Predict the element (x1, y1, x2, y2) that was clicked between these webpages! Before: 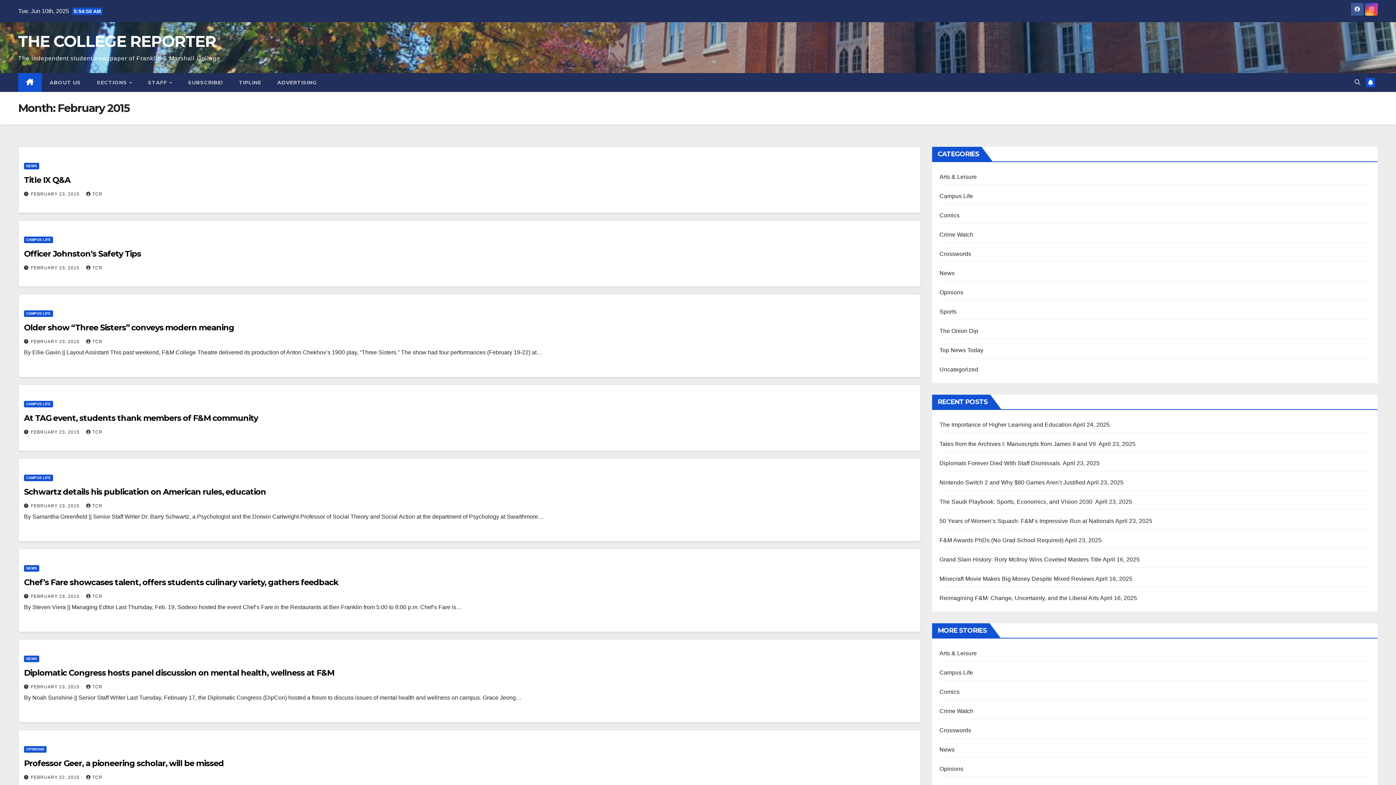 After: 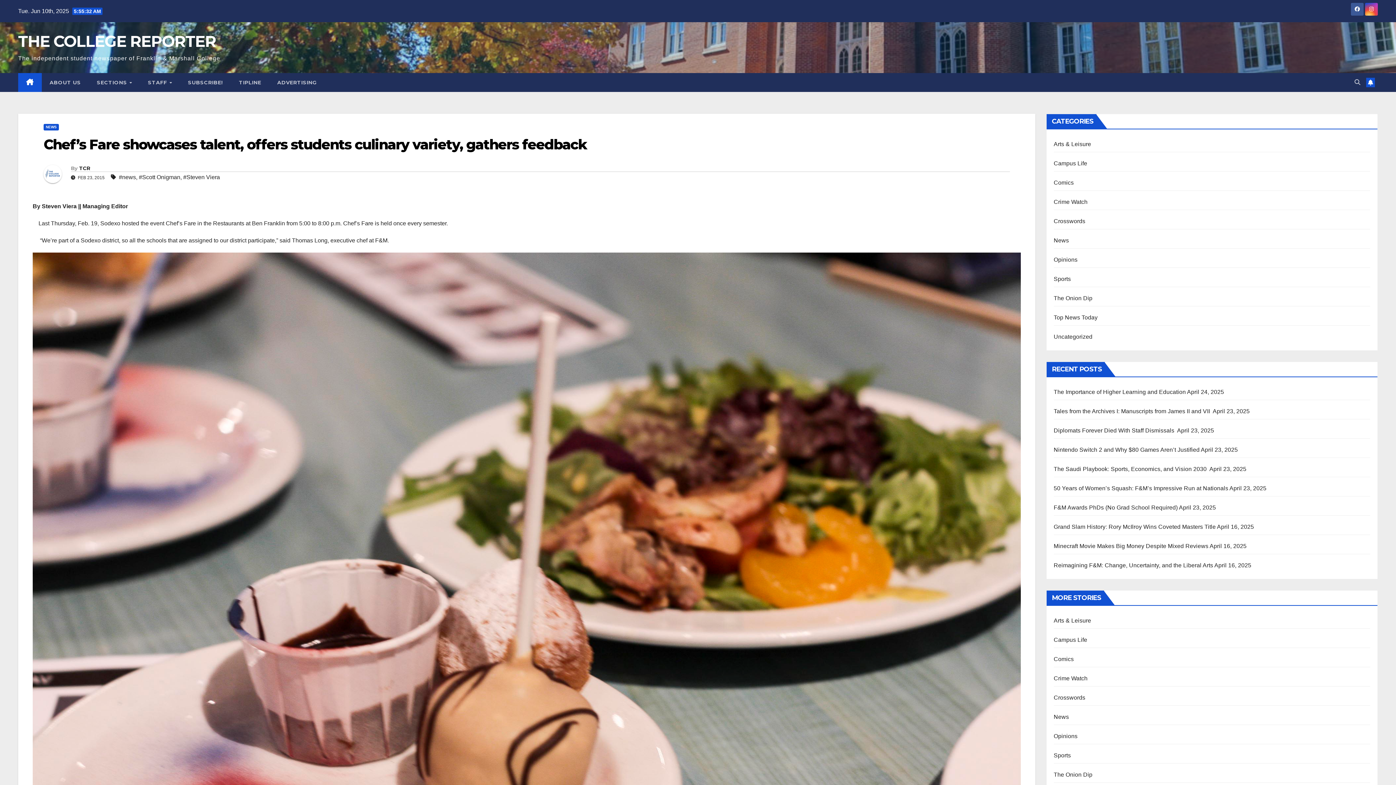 Action: label: Chef’s Fare showcases talent, offers students culinary variety, gathers feedback bbox: (24, 577, 338, 587)